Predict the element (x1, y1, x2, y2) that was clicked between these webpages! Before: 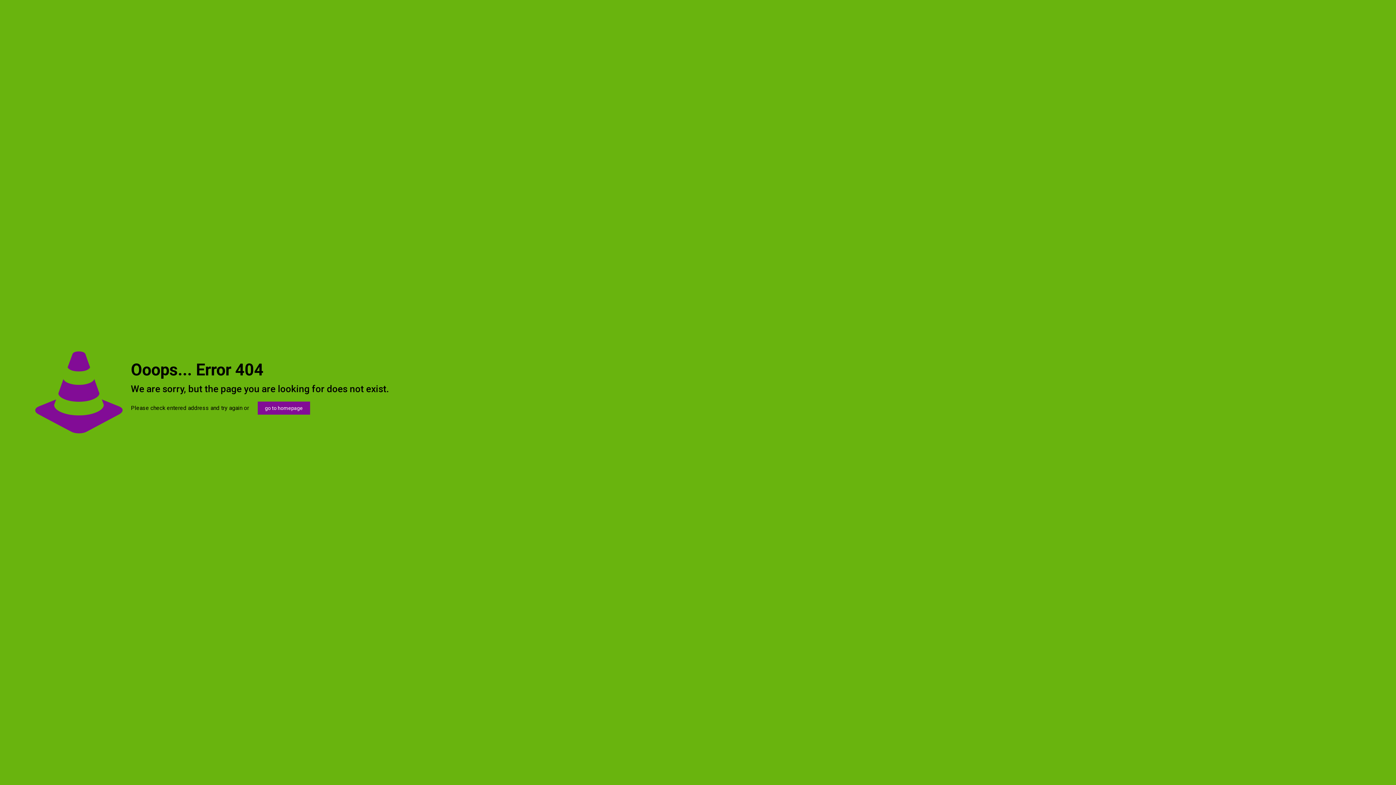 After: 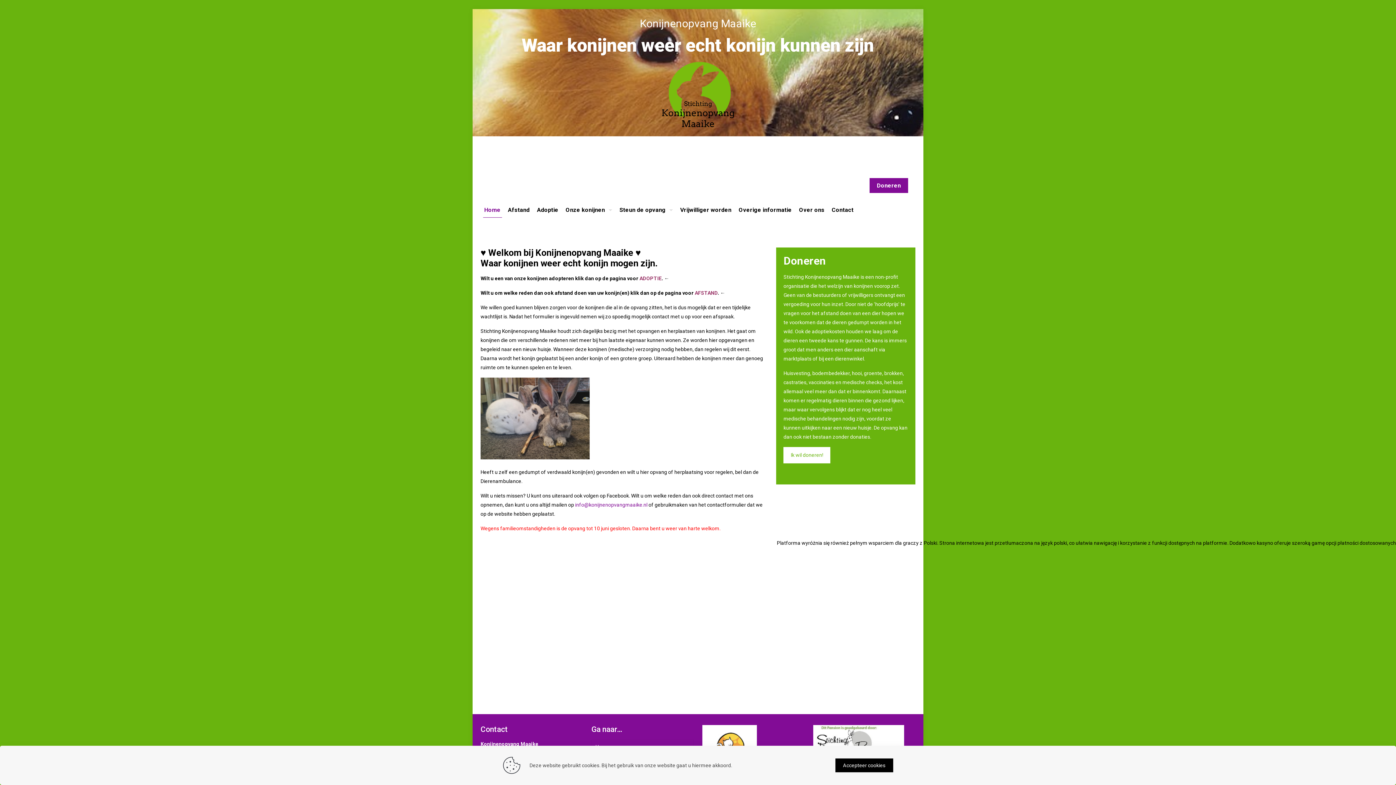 Action: label: go to homepage bbox: (257, 401, 310, 414)